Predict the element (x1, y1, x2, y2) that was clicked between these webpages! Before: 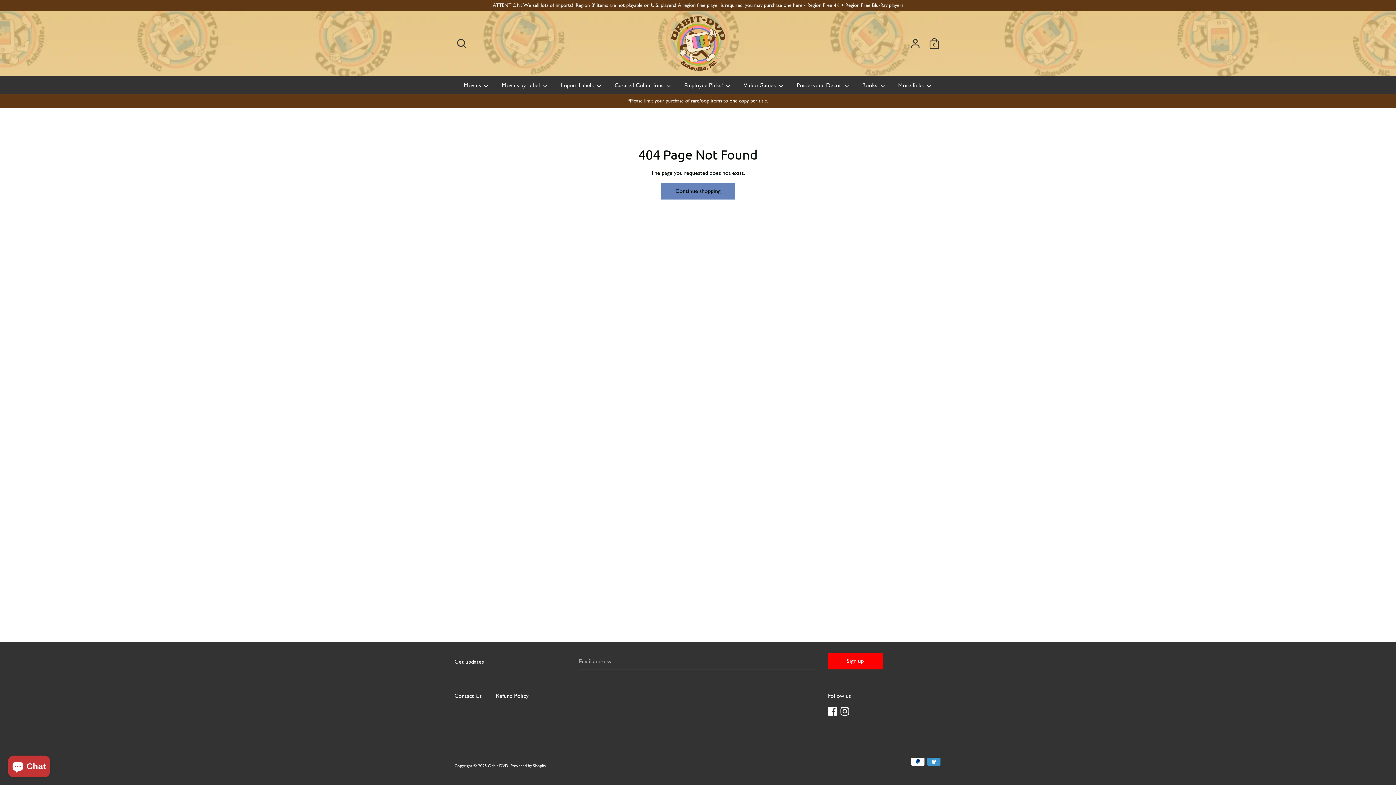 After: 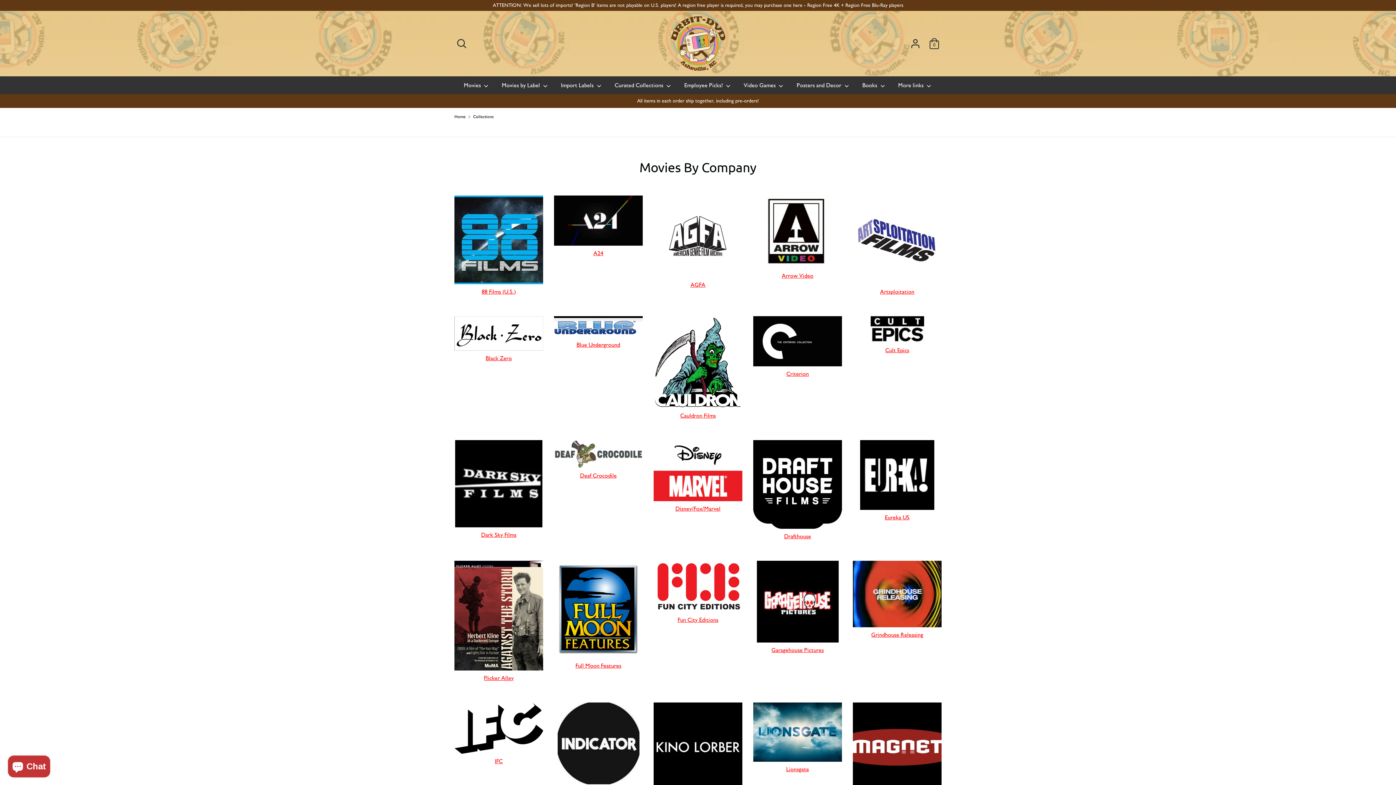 Action: bbox: (496, 80, 554, 94) label: Movies by Label 